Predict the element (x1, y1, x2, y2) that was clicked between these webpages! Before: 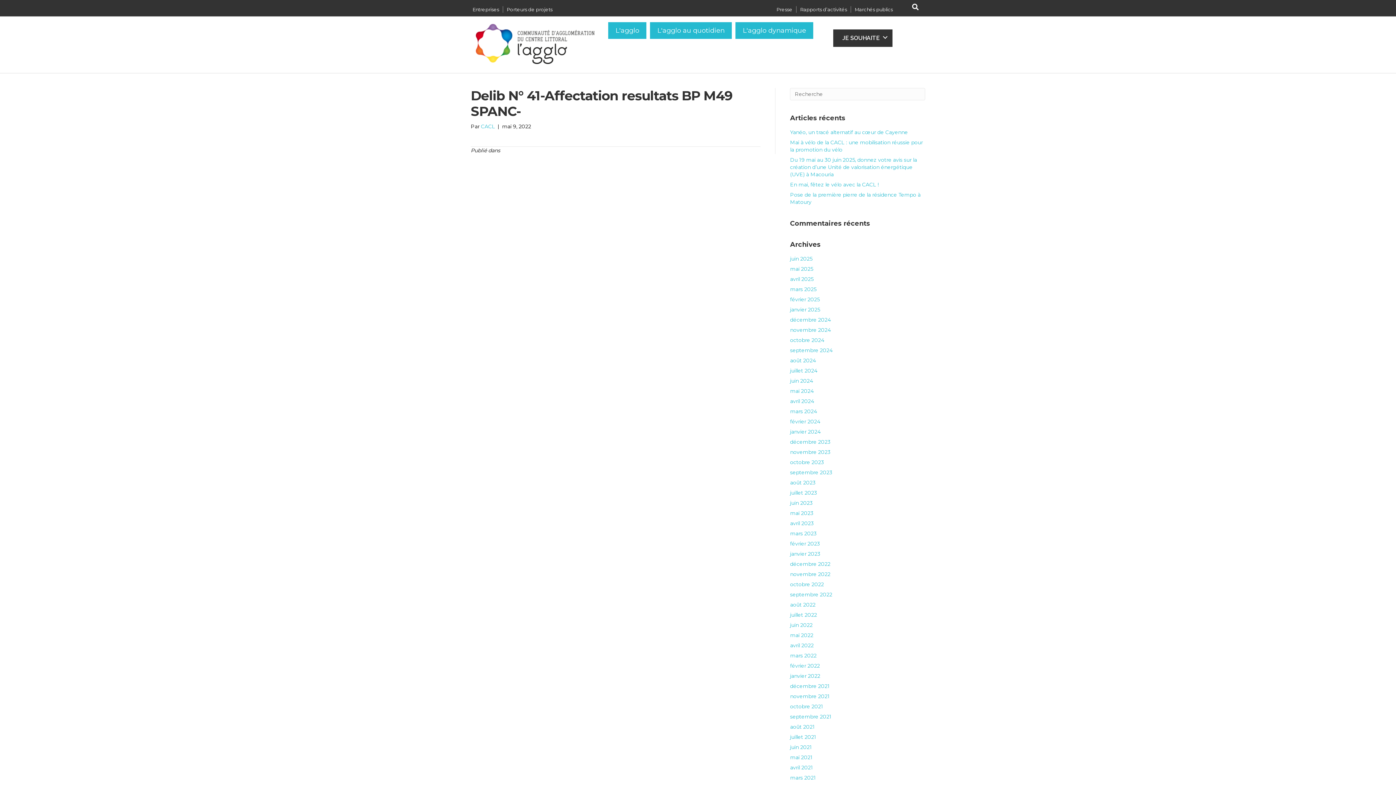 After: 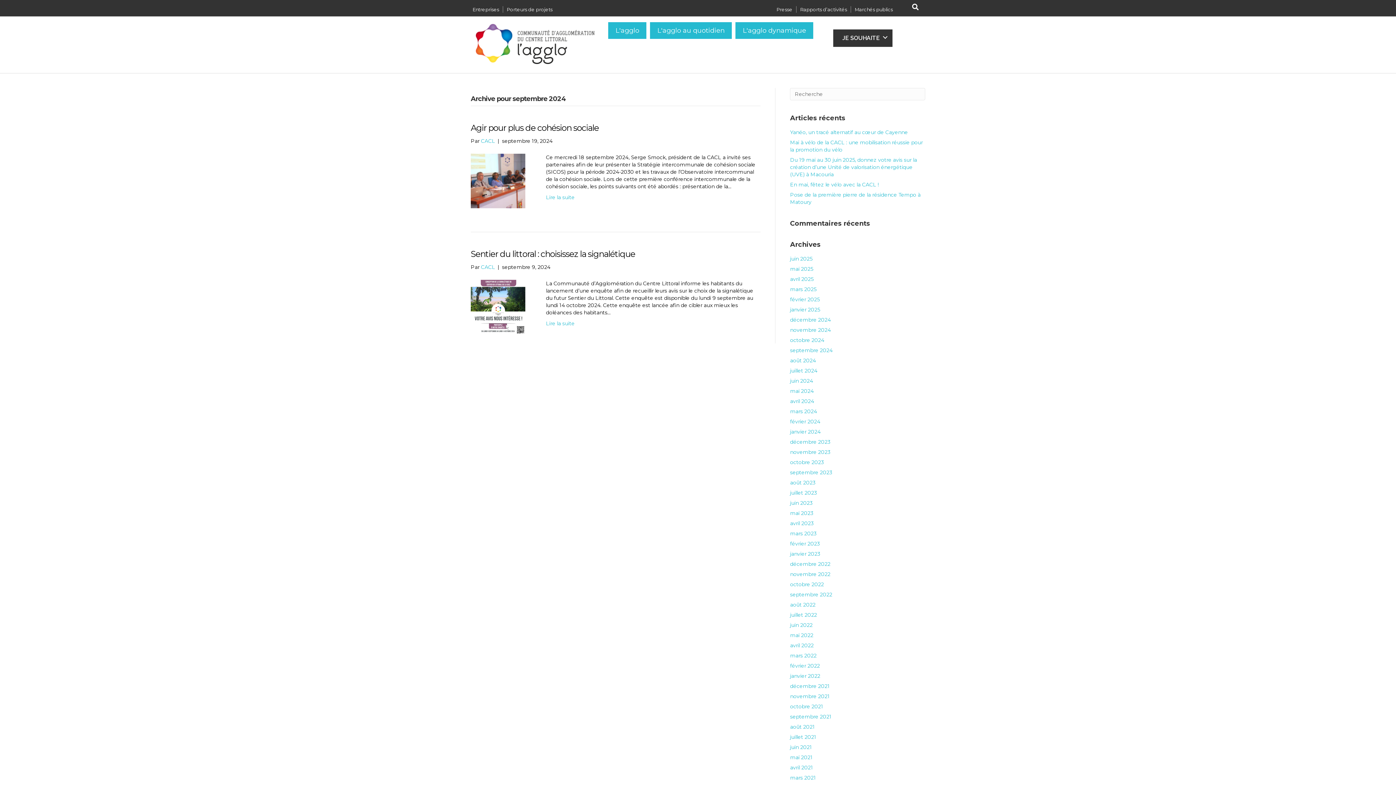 Action: label: septembre 2024 bbox: (790, 347, 832, 353)